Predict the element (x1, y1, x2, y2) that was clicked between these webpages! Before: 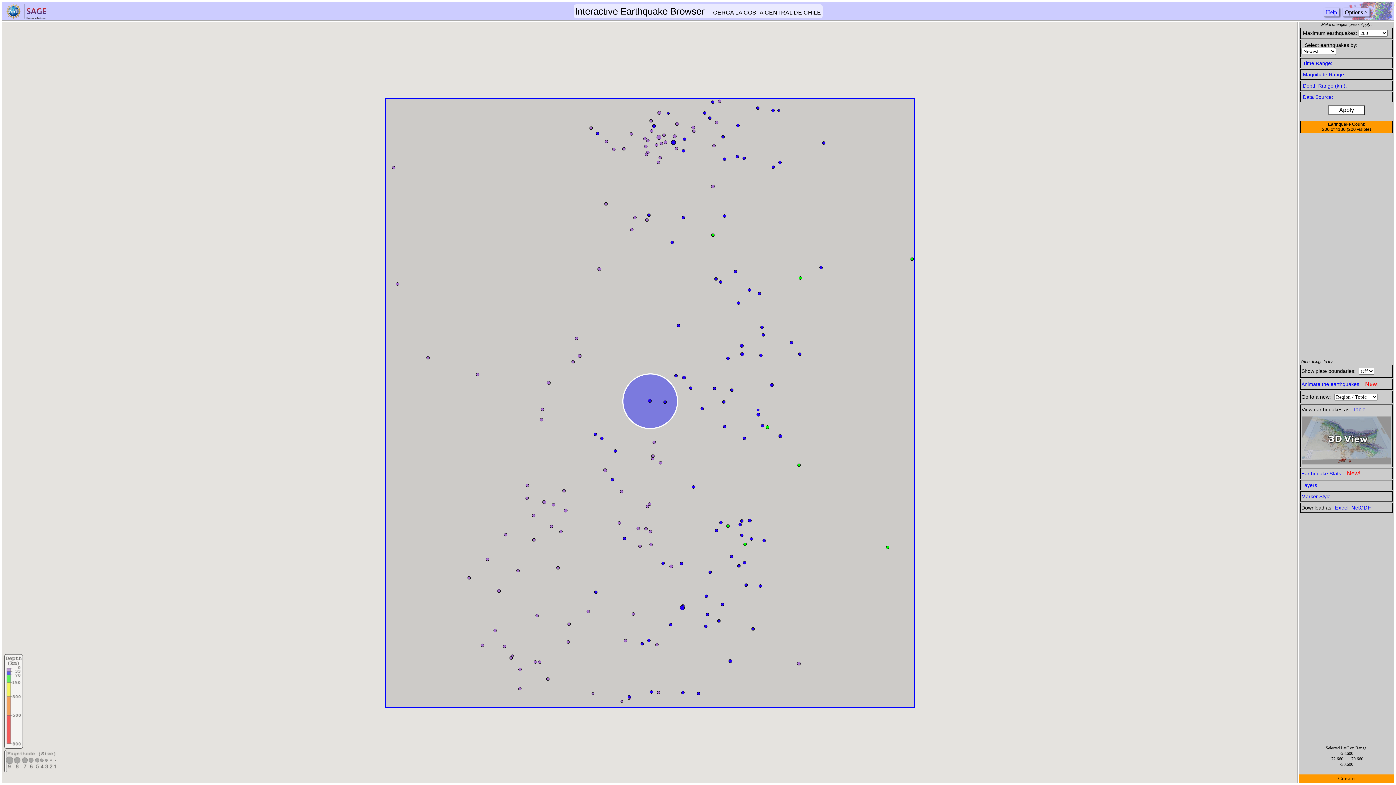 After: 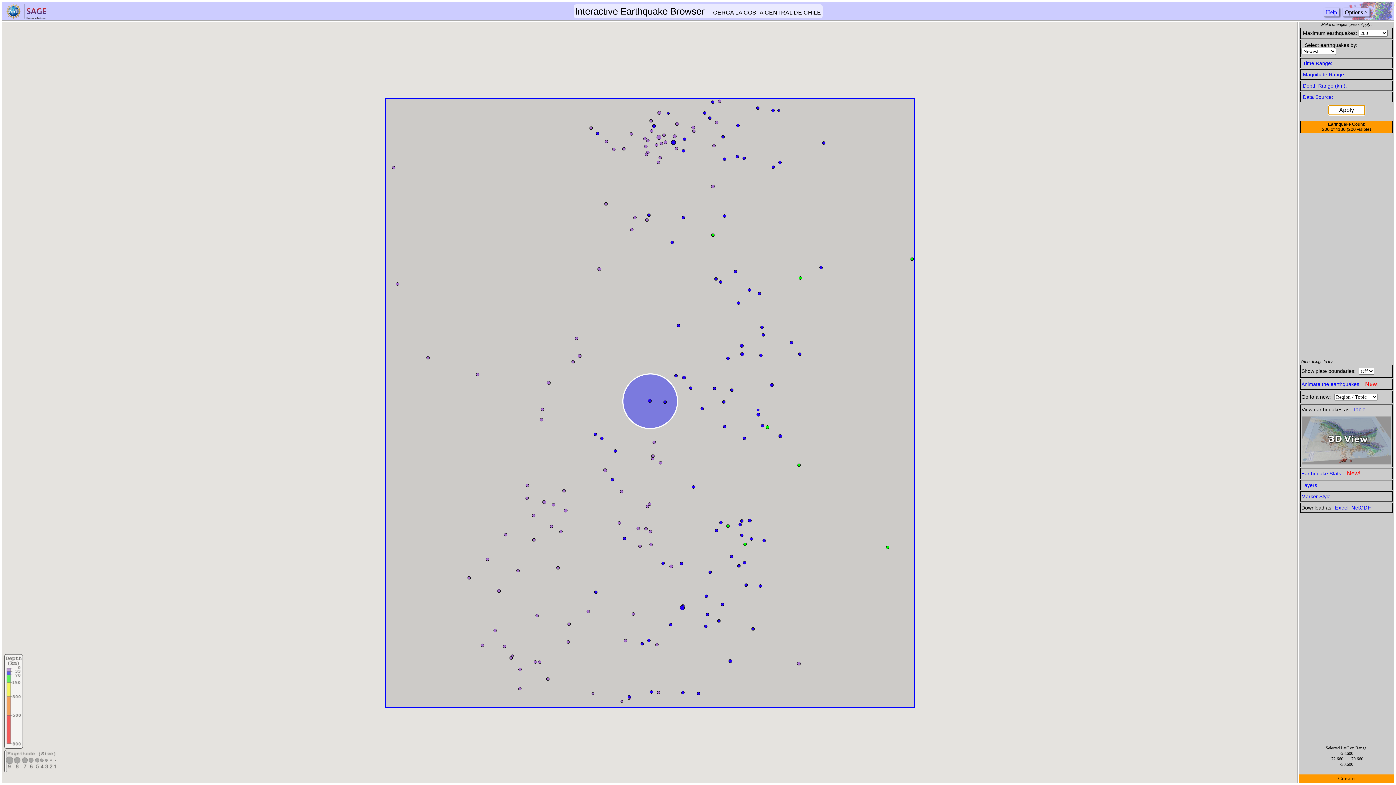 Action: bbox: (1328, 105, 1365, 115) label: Apply